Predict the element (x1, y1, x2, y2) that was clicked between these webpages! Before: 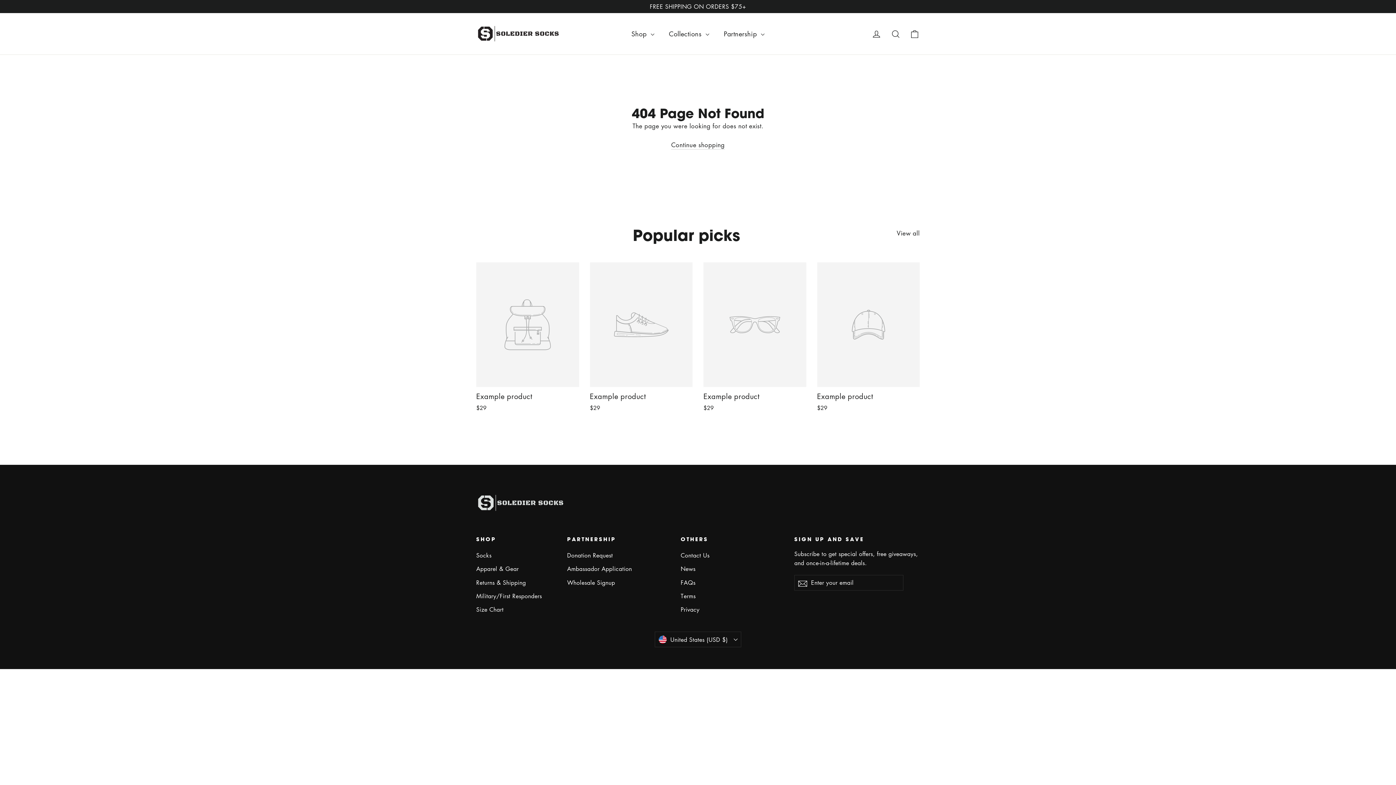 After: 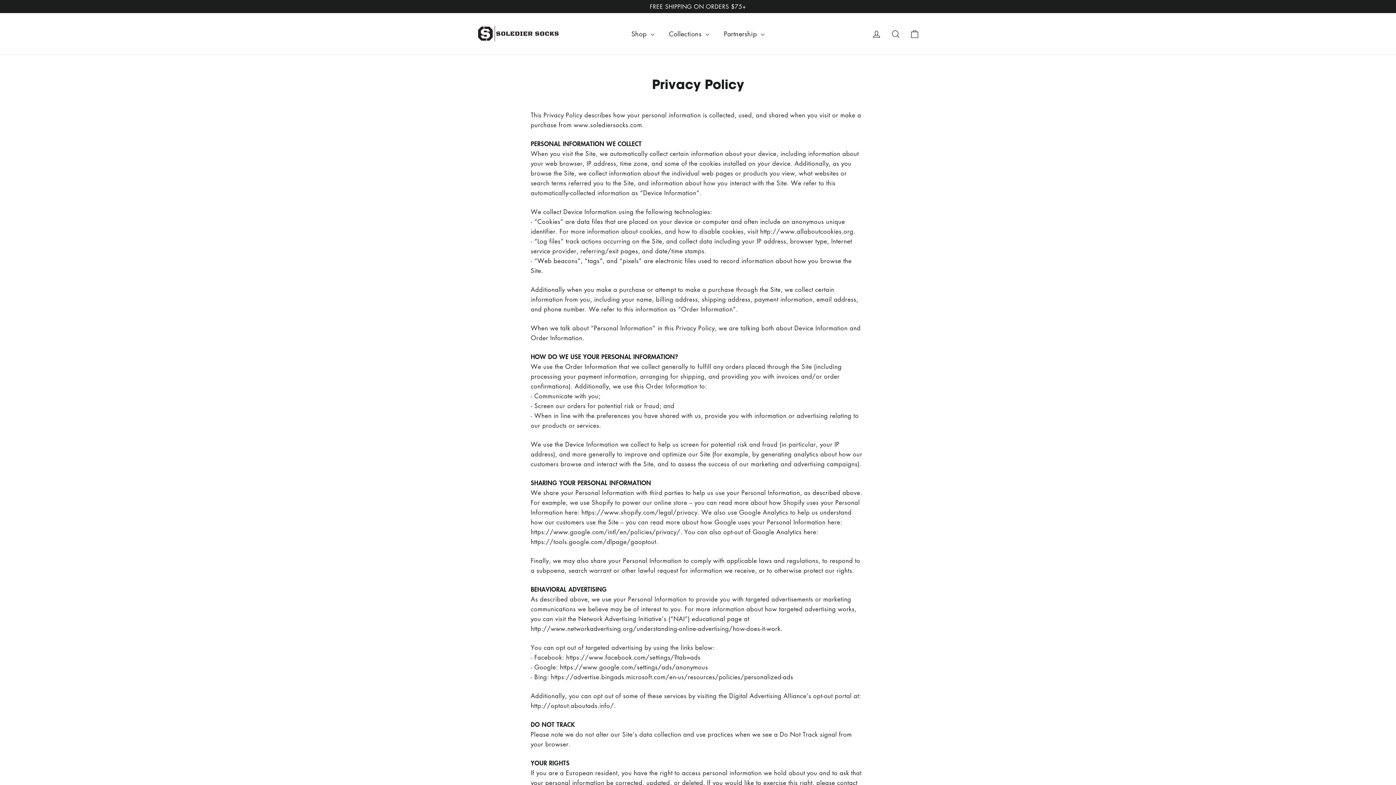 Action: label: Privacy bbox: (680, 604, 783, 616)